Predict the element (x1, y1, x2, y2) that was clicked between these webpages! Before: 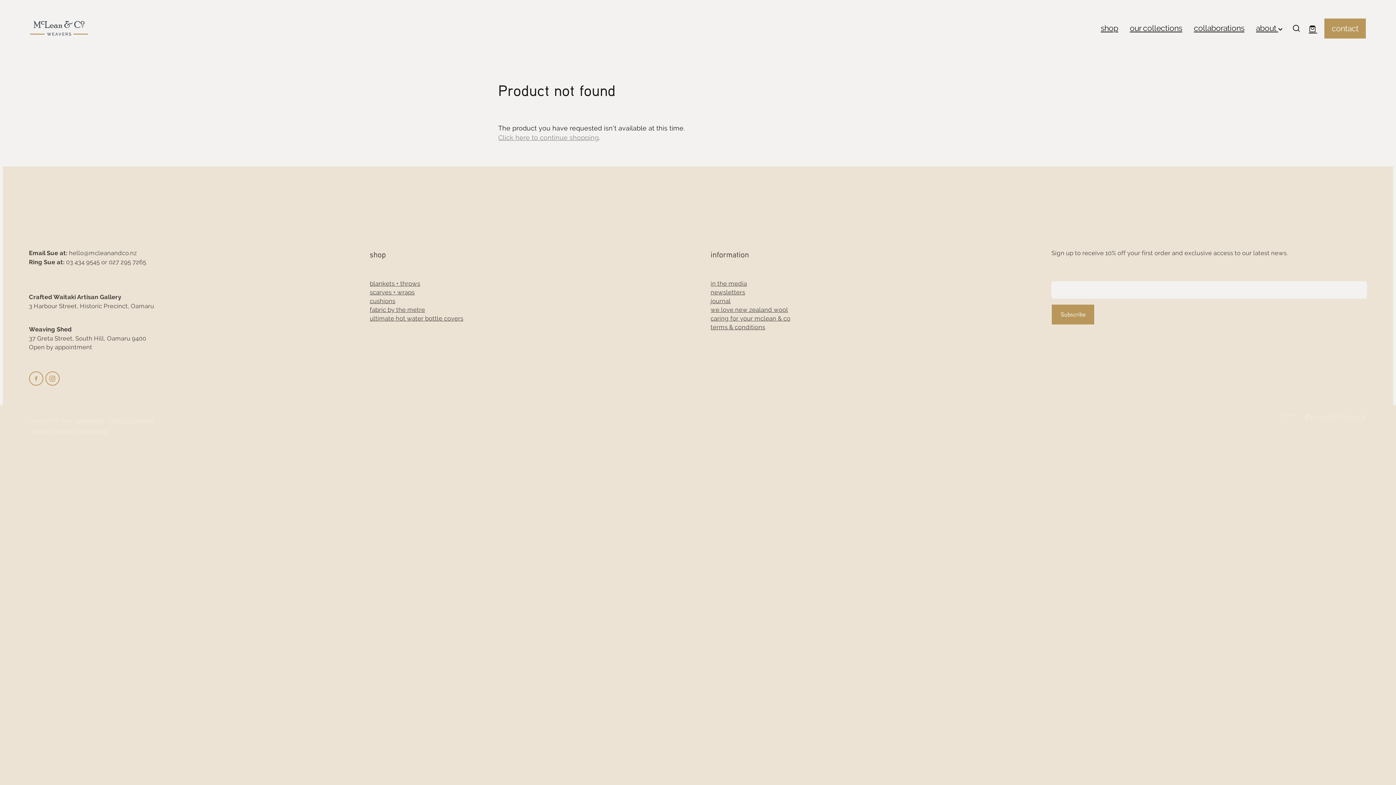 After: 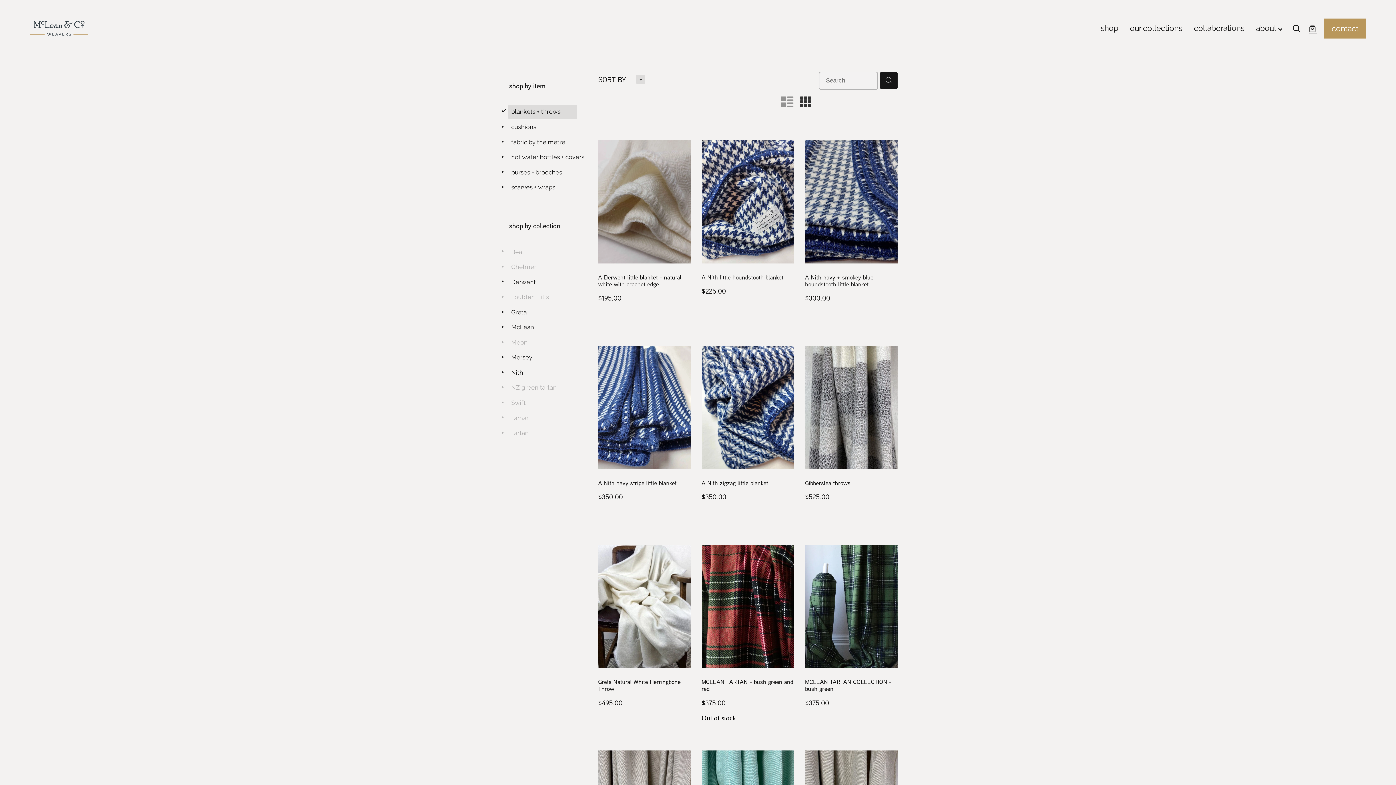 Action: bbox: (369, 280, 420, 287) label: blankets + throws